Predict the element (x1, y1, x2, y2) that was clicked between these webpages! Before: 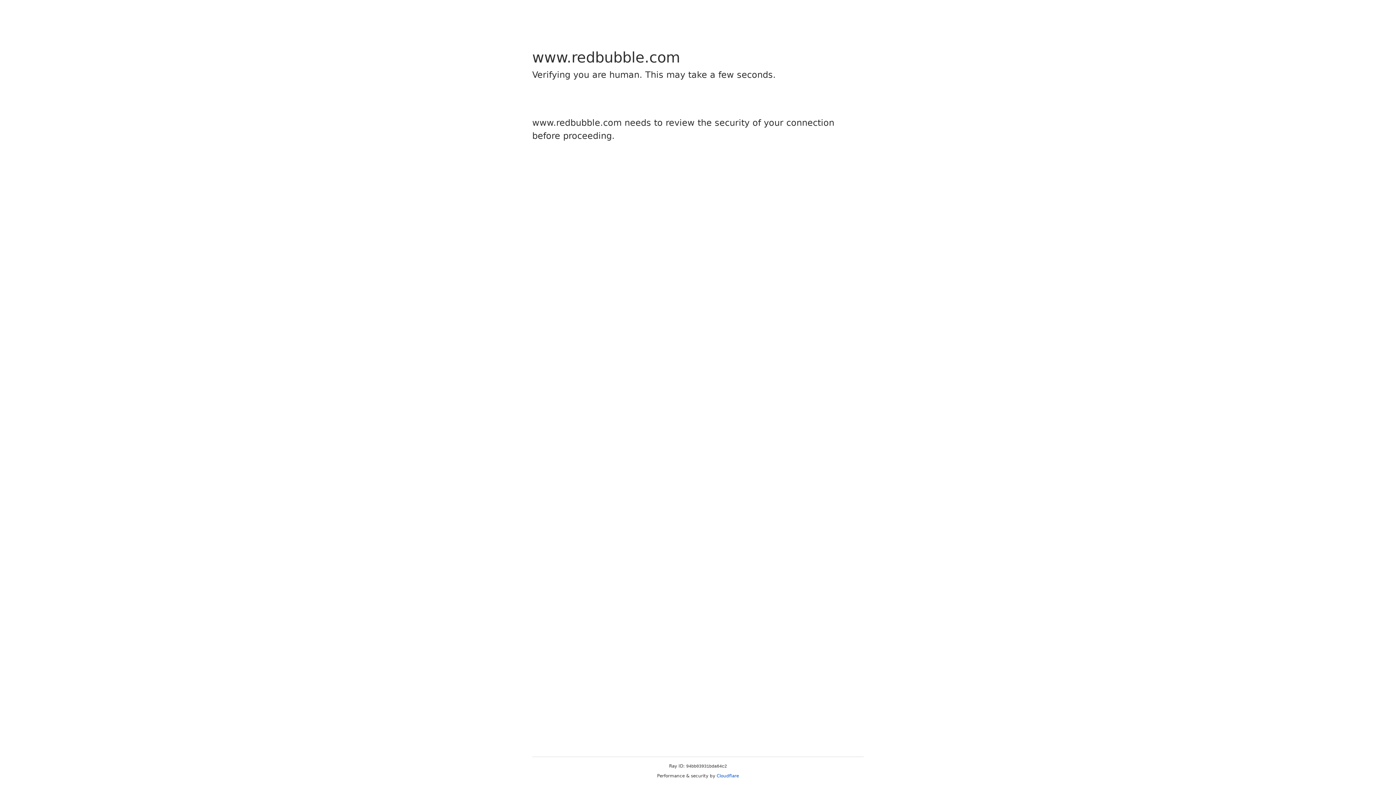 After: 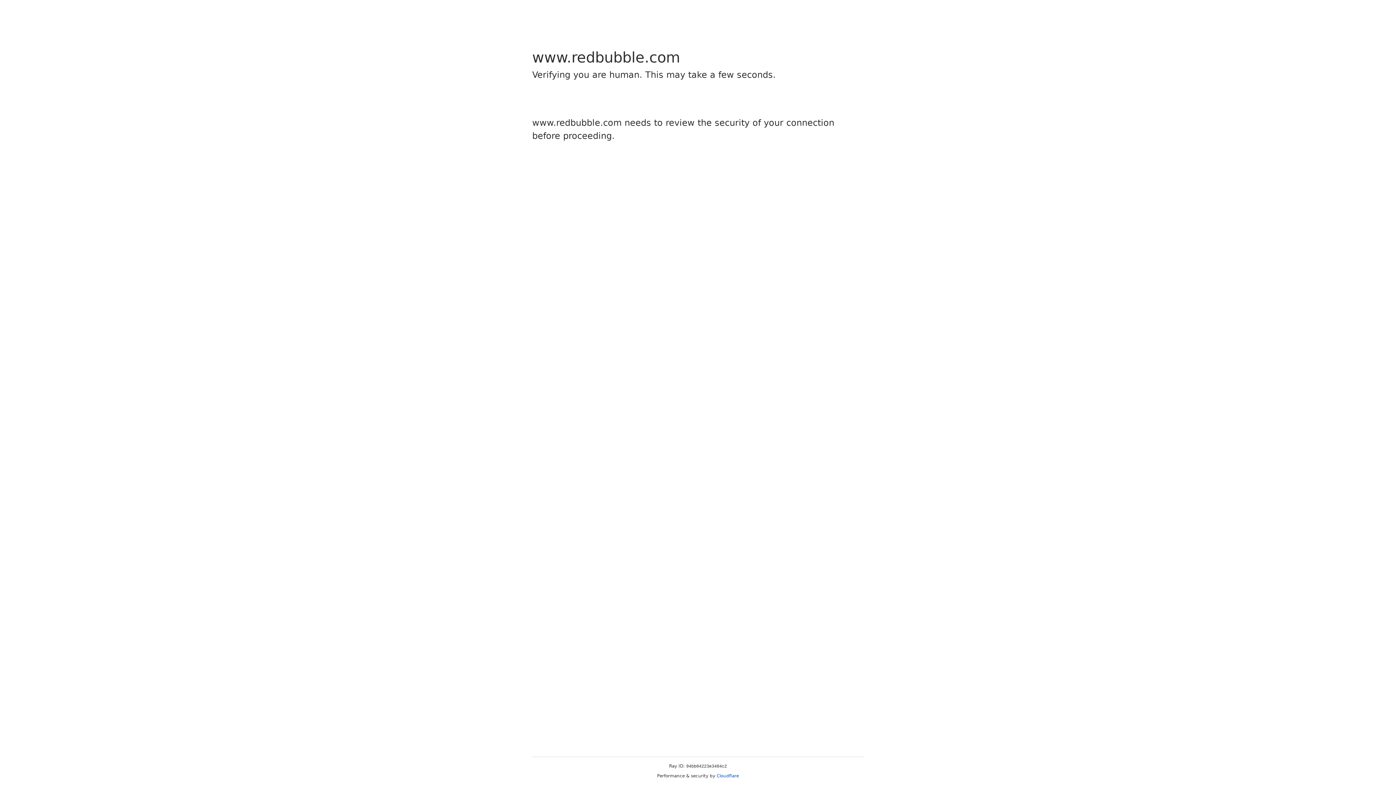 Action: label: Cloudflare bbox: (716, 773, 739, 778)